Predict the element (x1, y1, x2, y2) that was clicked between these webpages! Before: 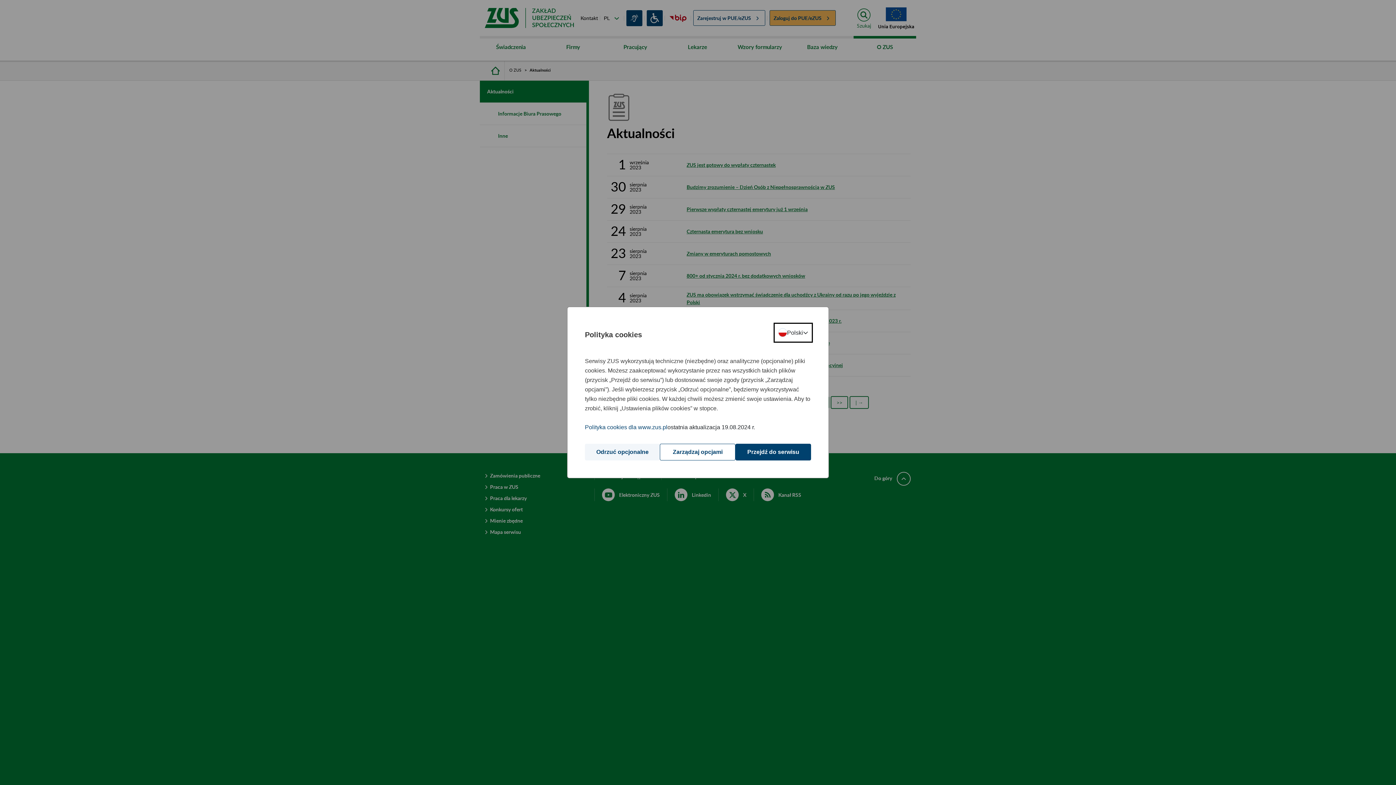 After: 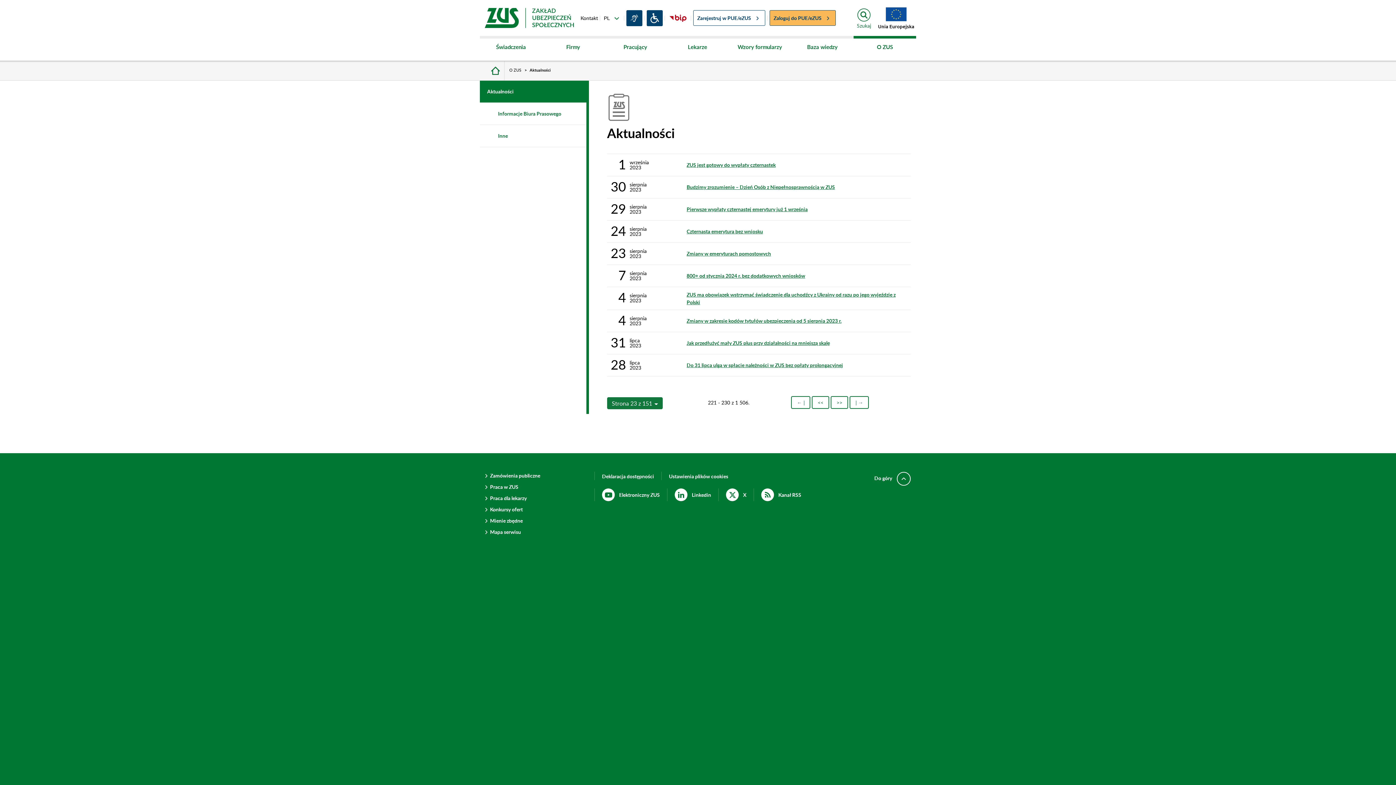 Action: bbox: (585, 444, 660, 460) label: Odrzuć opcjonalne